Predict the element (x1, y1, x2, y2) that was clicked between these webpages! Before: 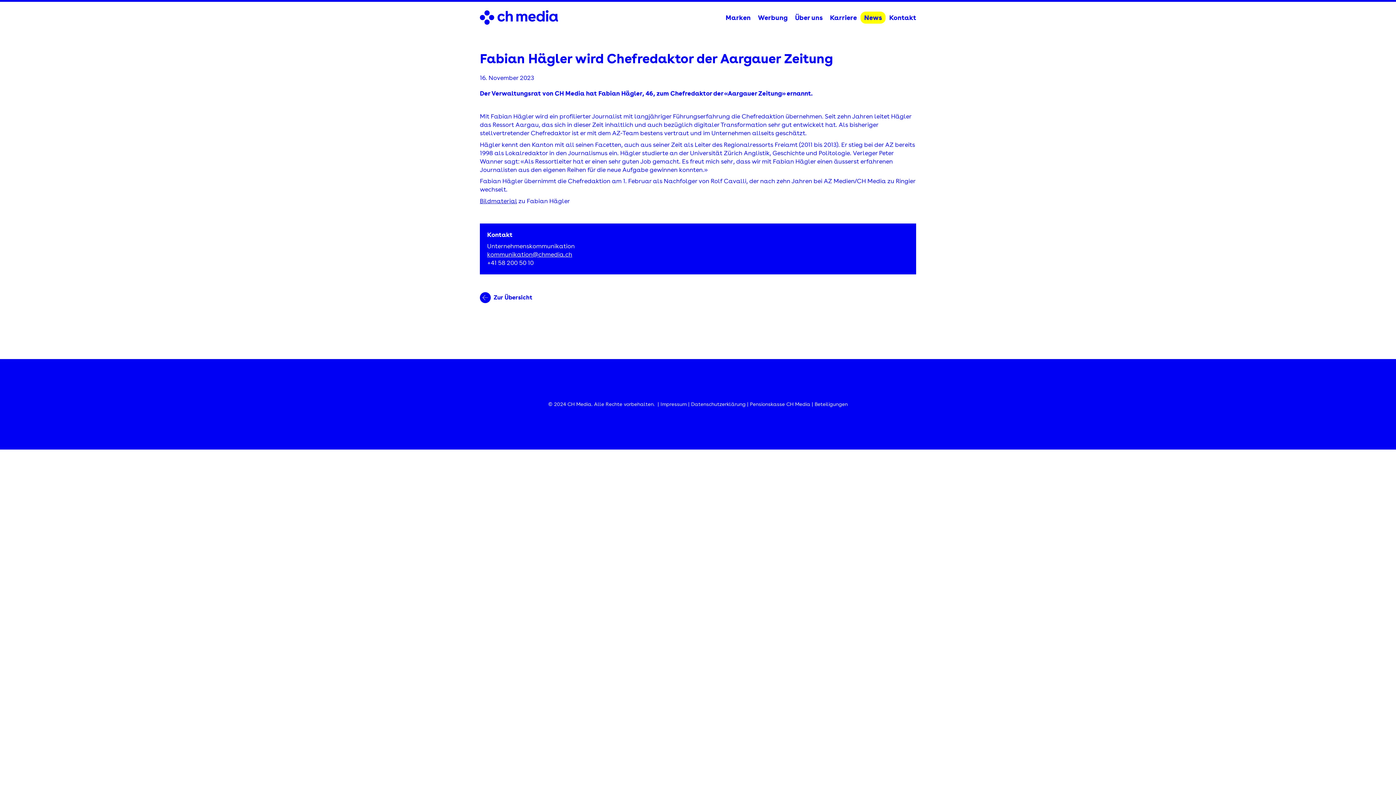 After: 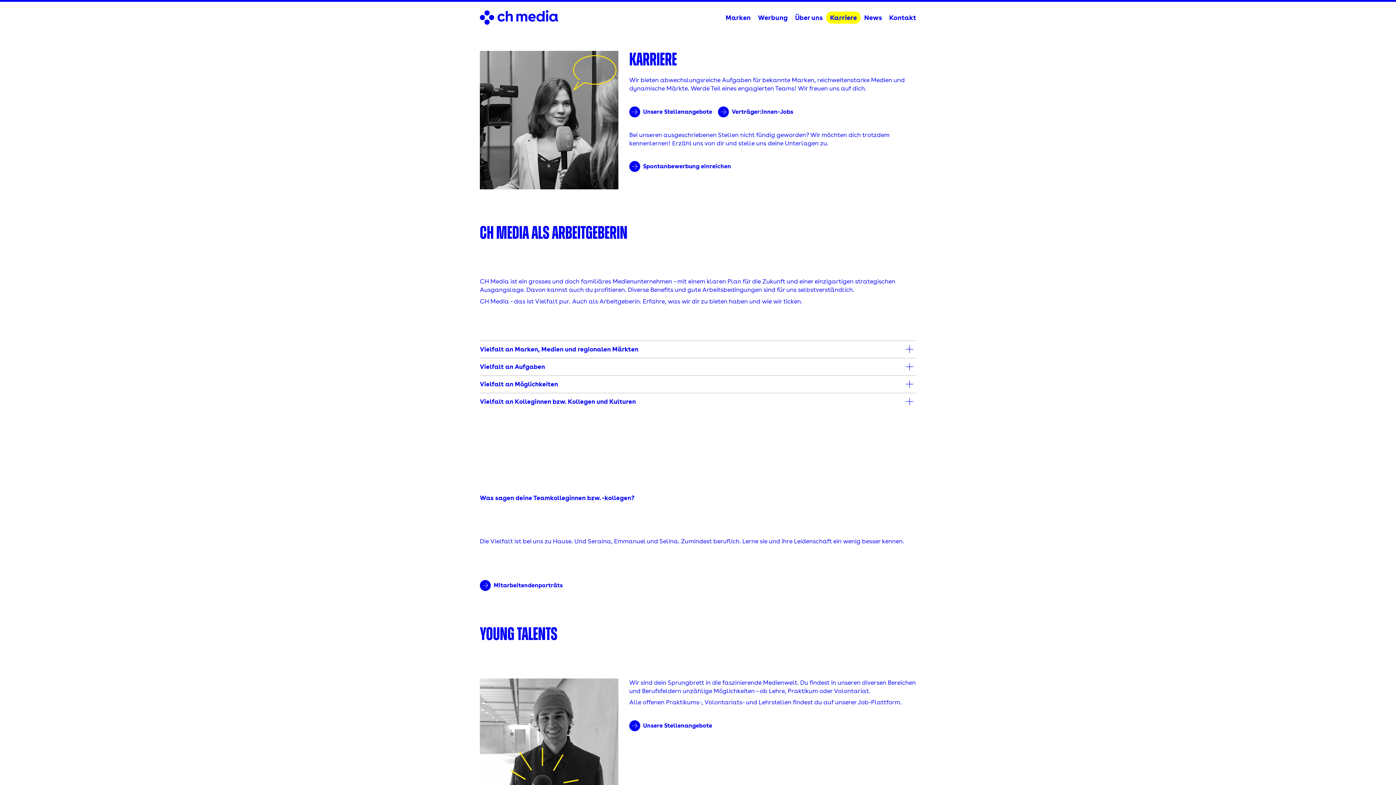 Action: label: Karriere bbox: (826, 11, 860, 23)